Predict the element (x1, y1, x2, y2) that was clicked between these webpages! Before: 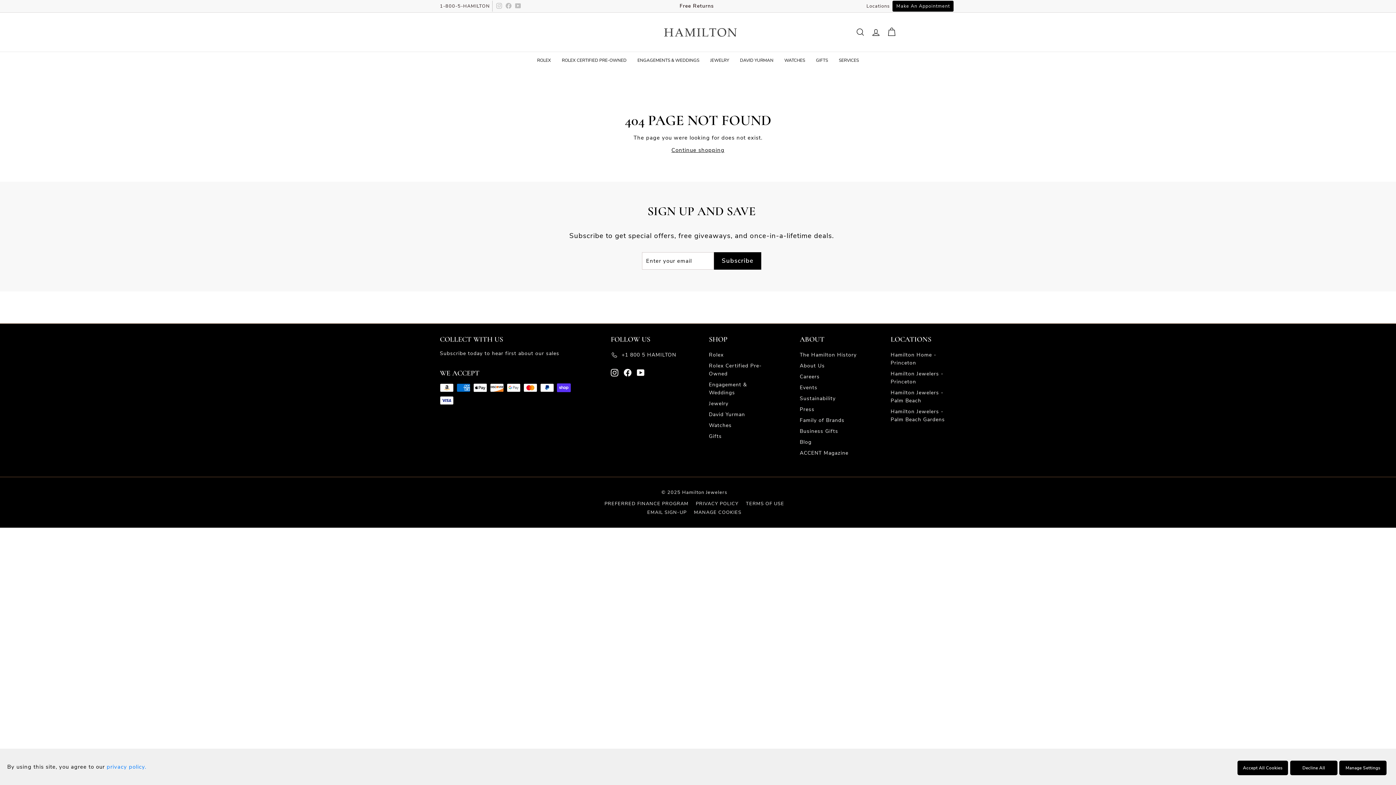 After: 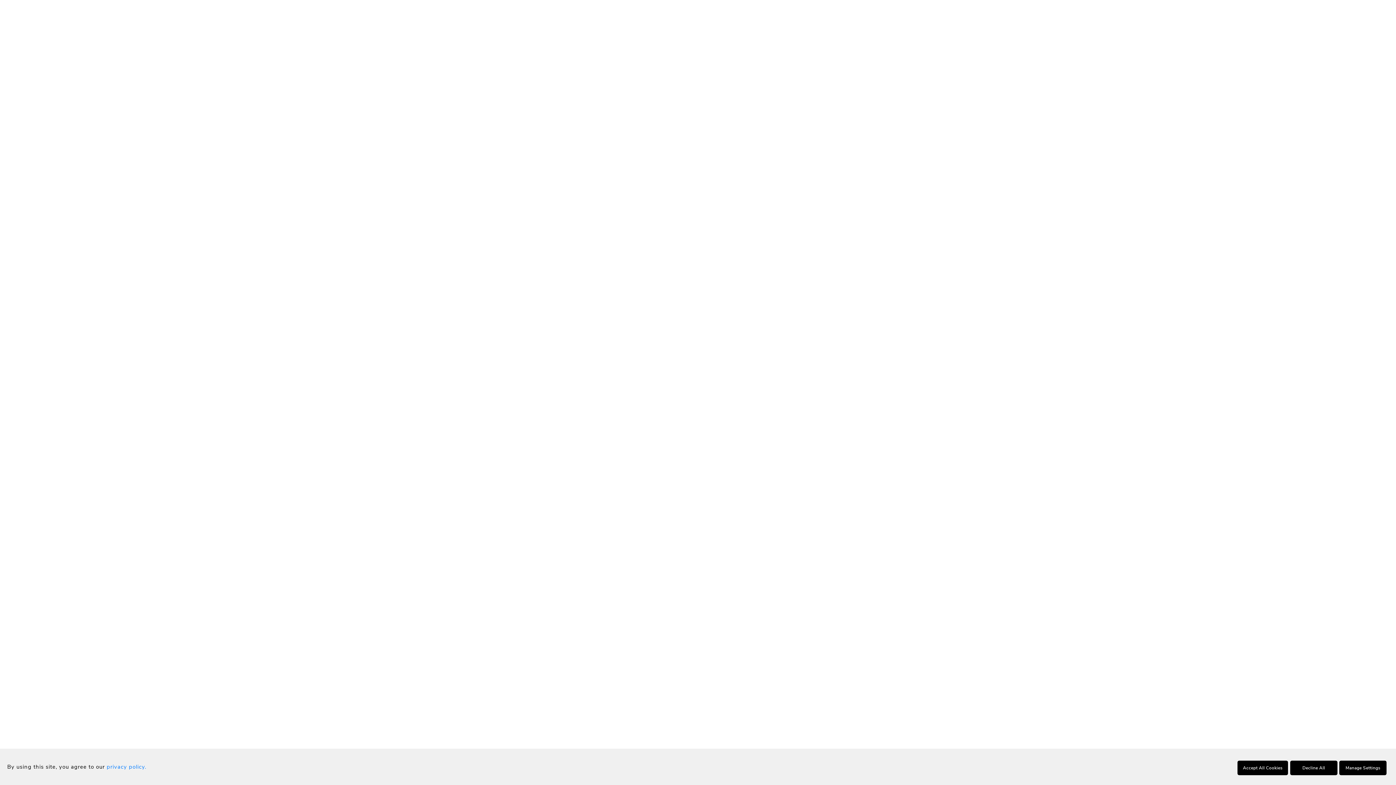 Action: label: +1 800 5 HAMILTON bbox: (610, 349, 676, 360)